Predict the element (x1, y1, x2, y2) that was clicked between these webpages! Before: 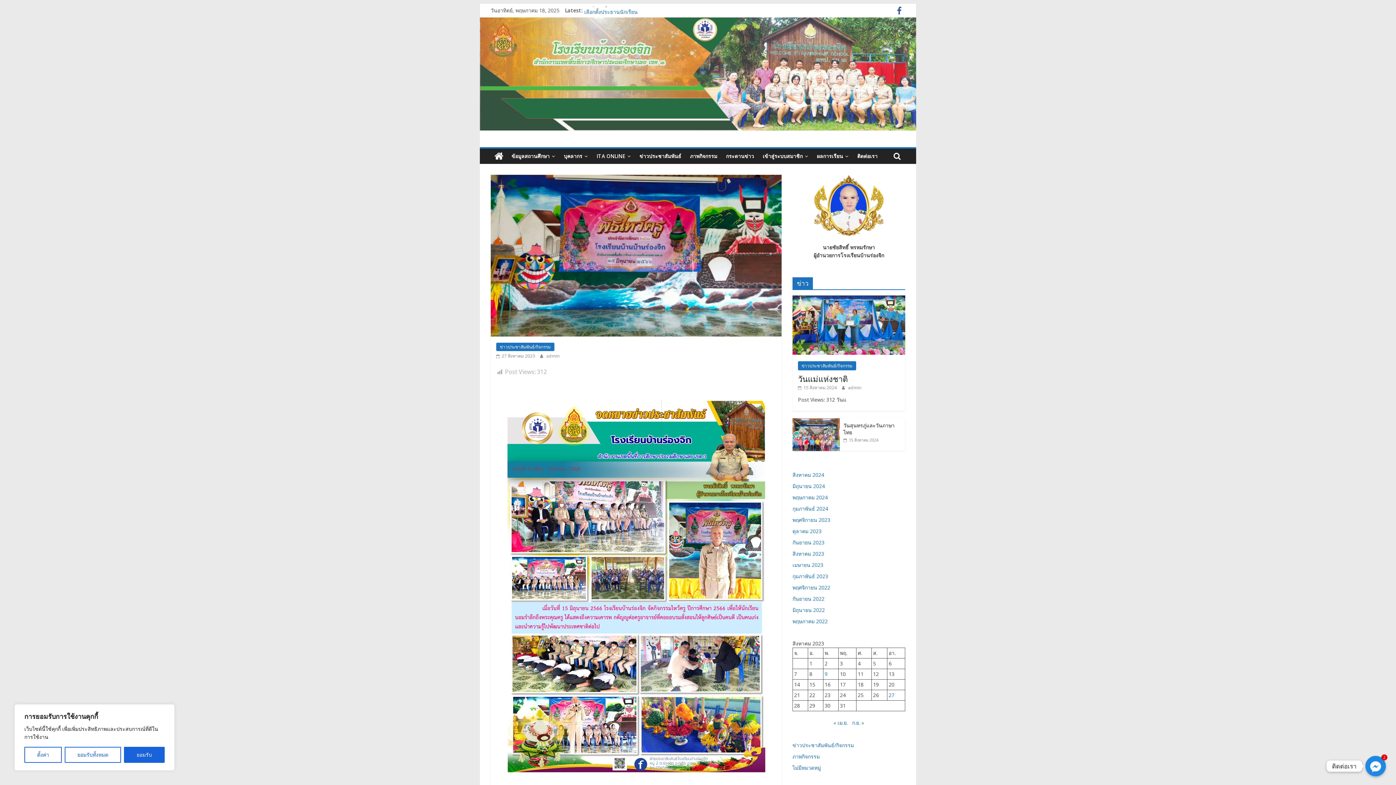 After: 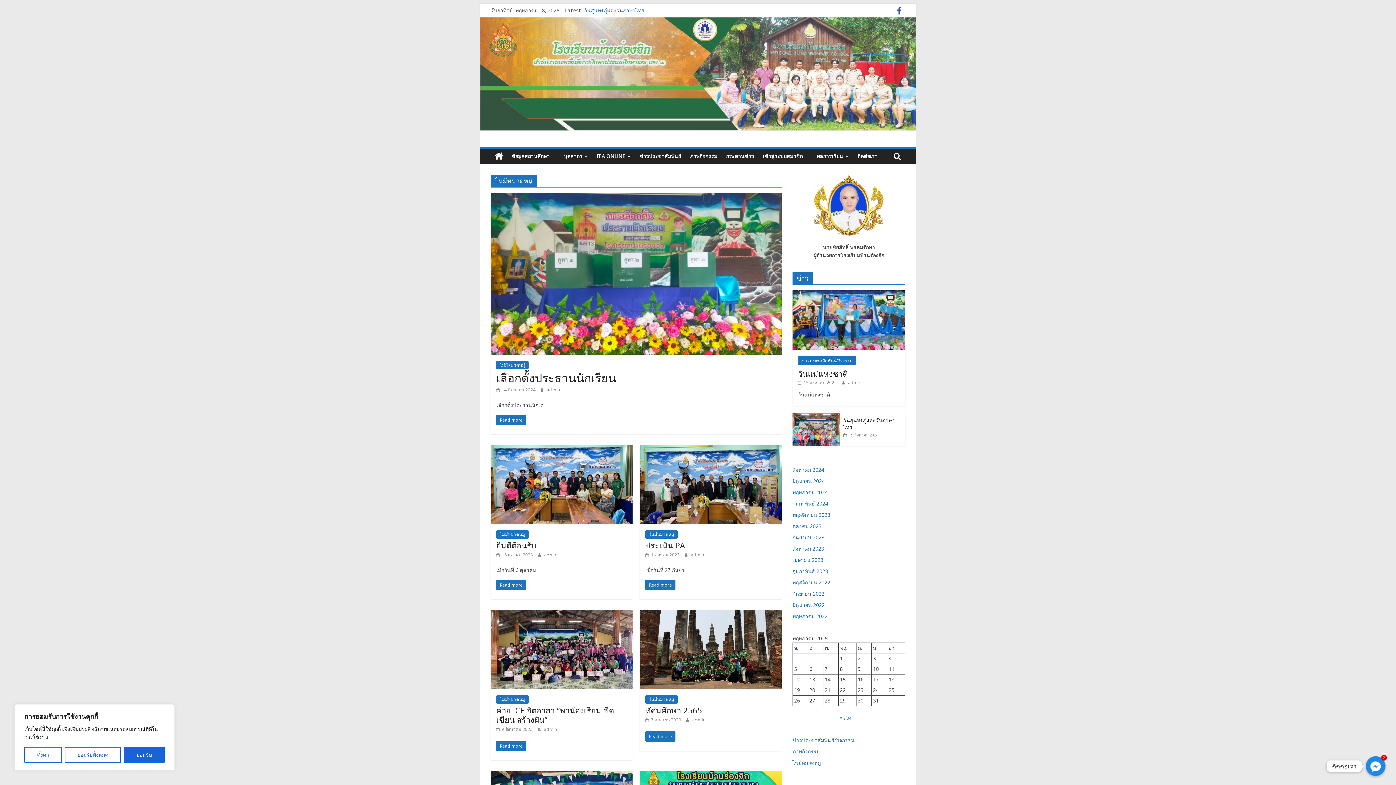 Action: bbox: (792, 764, 821, 771) label: ไม่มีหมวดหมู่